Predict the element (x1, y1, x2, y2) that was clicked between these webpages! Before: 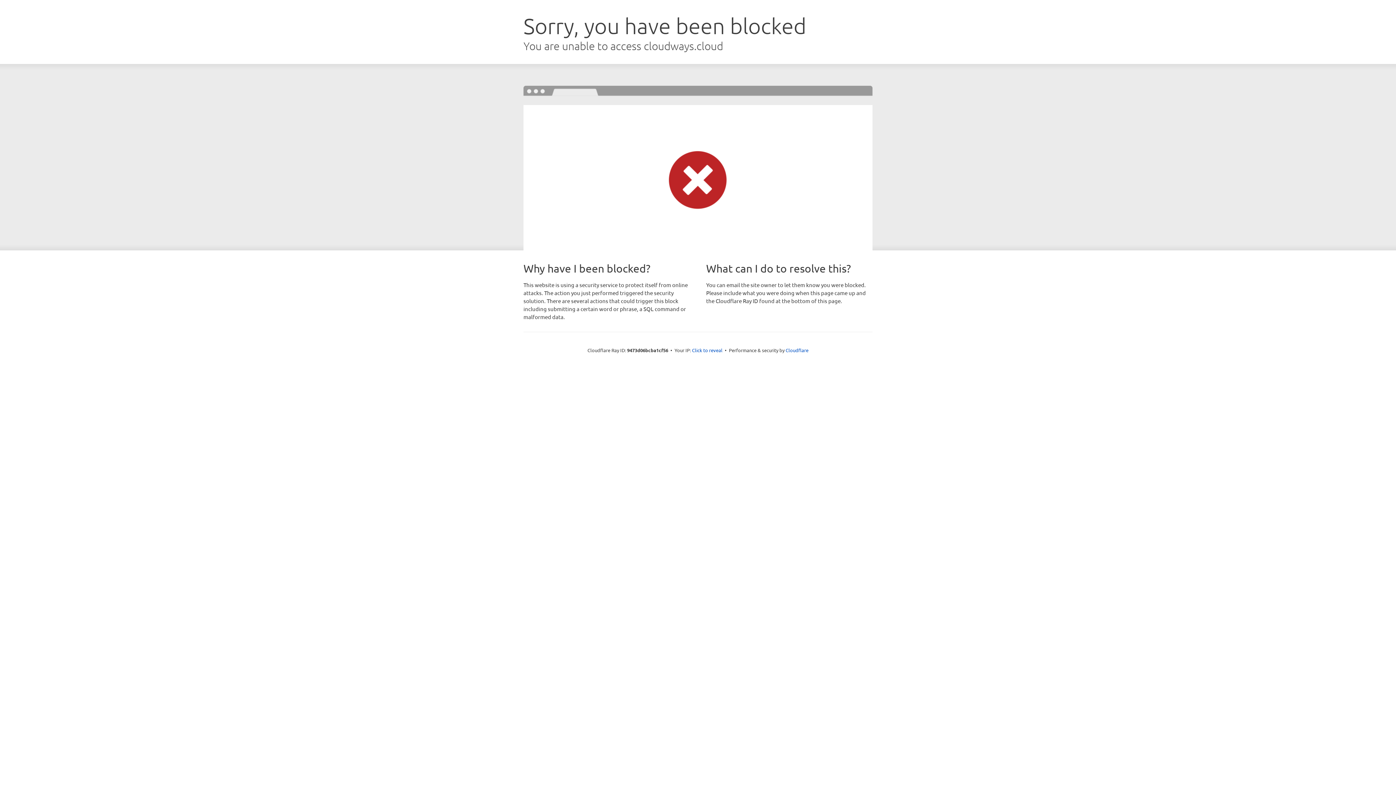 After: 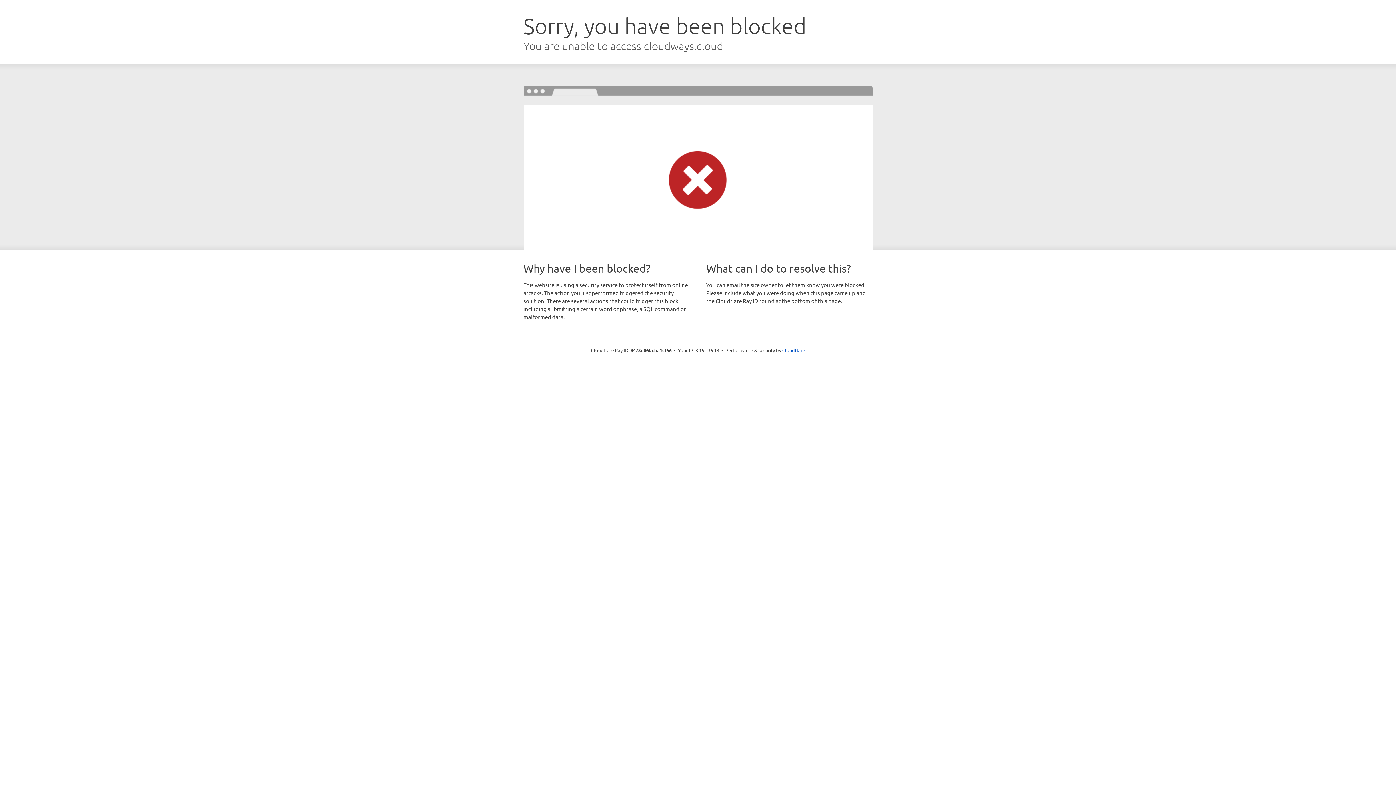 Action: bbox: (692, 346, 722, 353) label: Click to reveal